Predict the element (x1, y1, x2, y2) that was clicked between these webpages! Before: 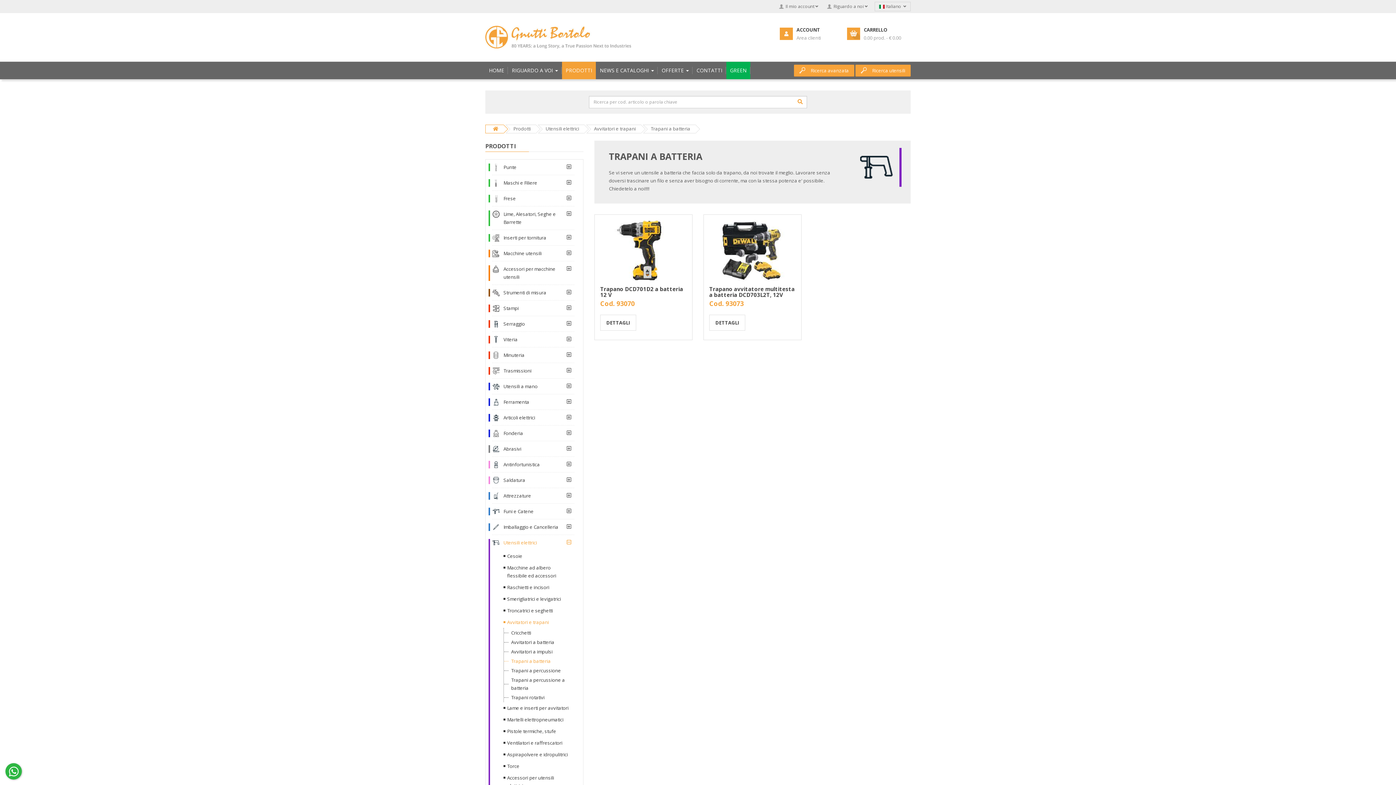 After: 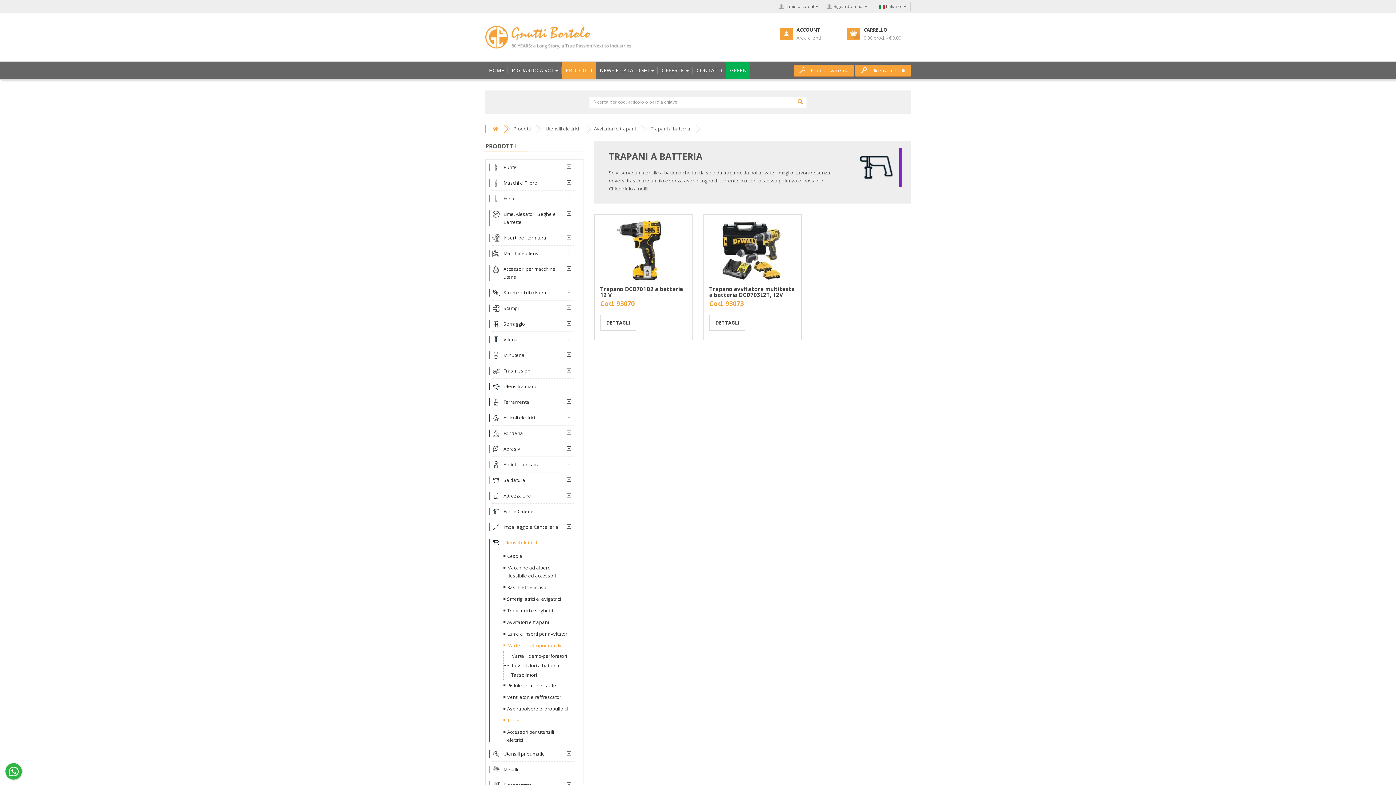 Action: label: Martelli elettropneumatici bbox: (503, 714, 570, 725)